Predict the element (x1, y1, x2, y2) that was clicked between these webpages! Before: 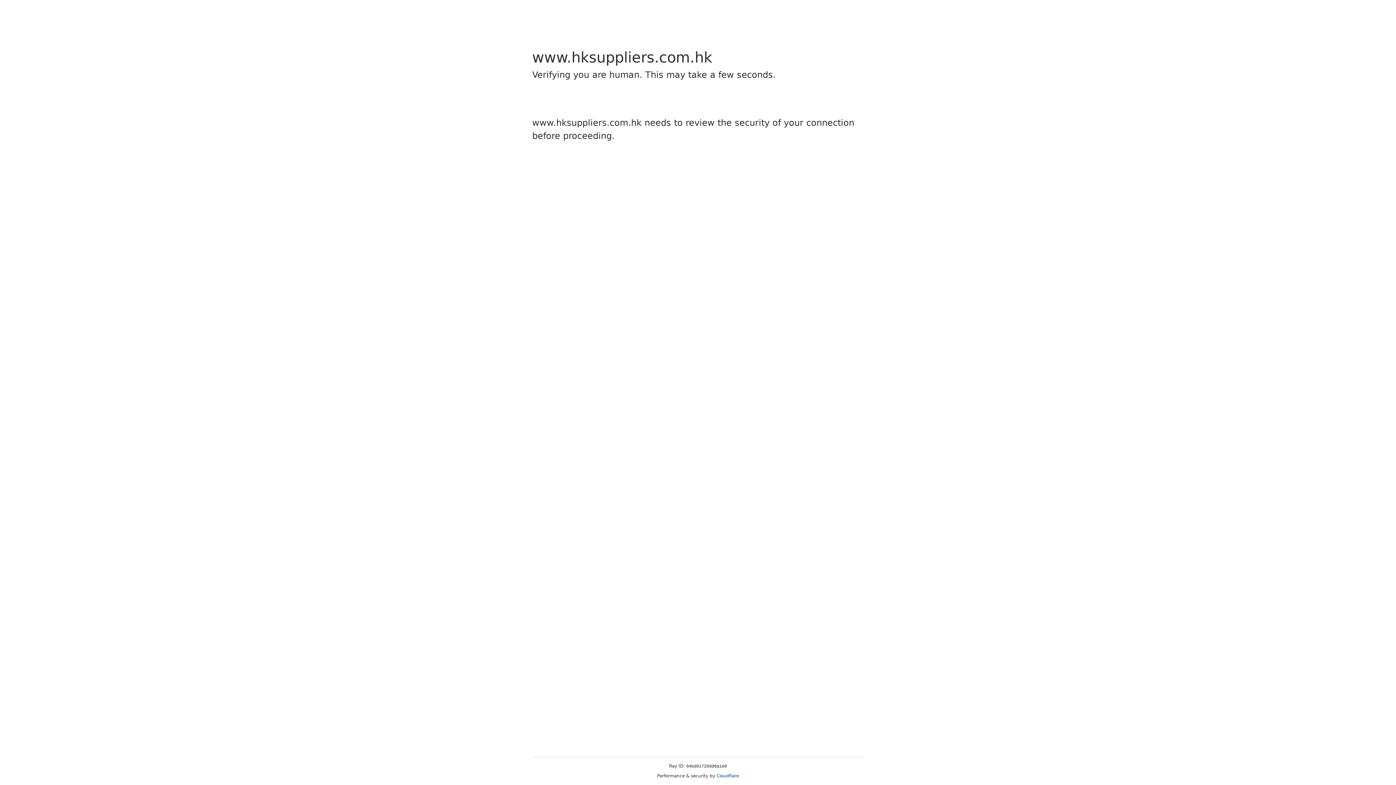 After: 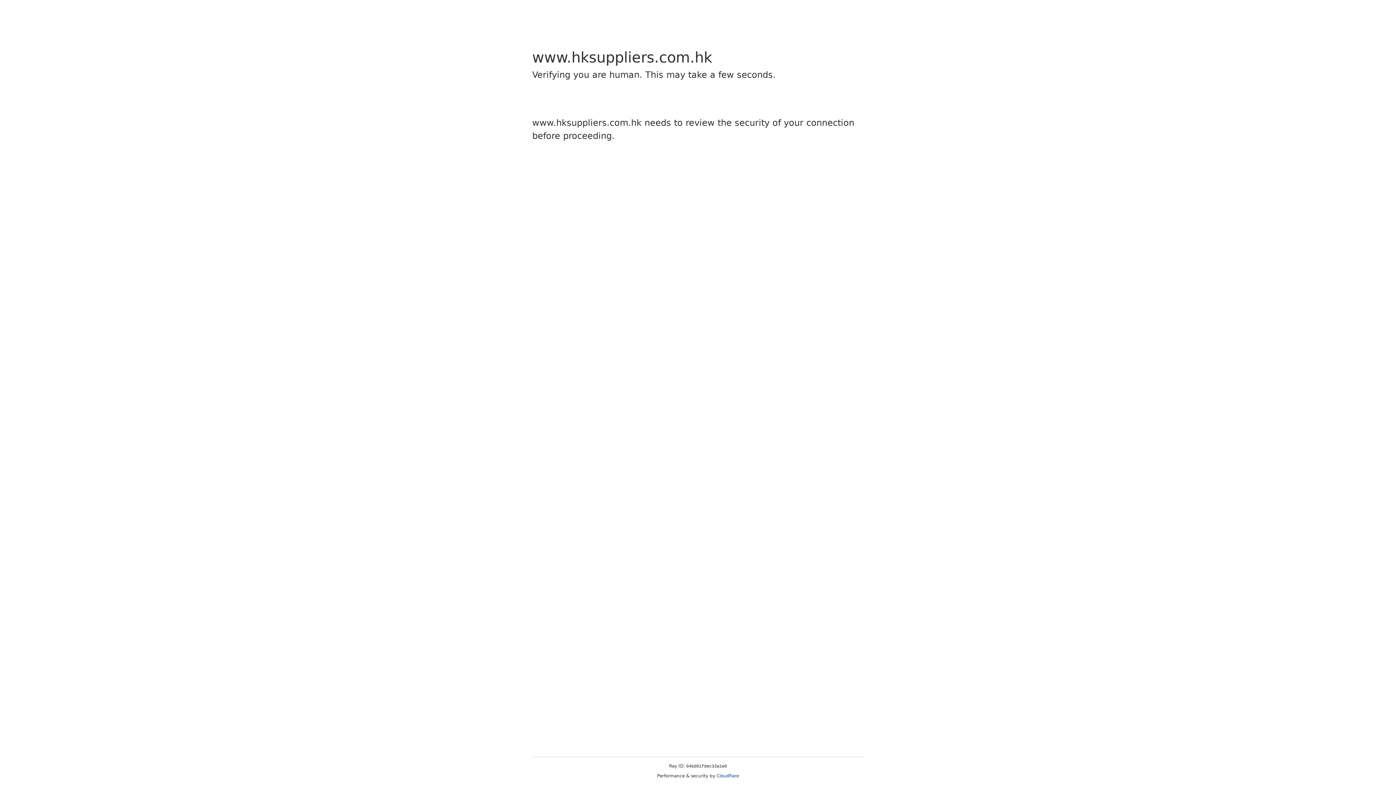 Action: bbox: (716, 773, 739, 778) label: Cloudflare